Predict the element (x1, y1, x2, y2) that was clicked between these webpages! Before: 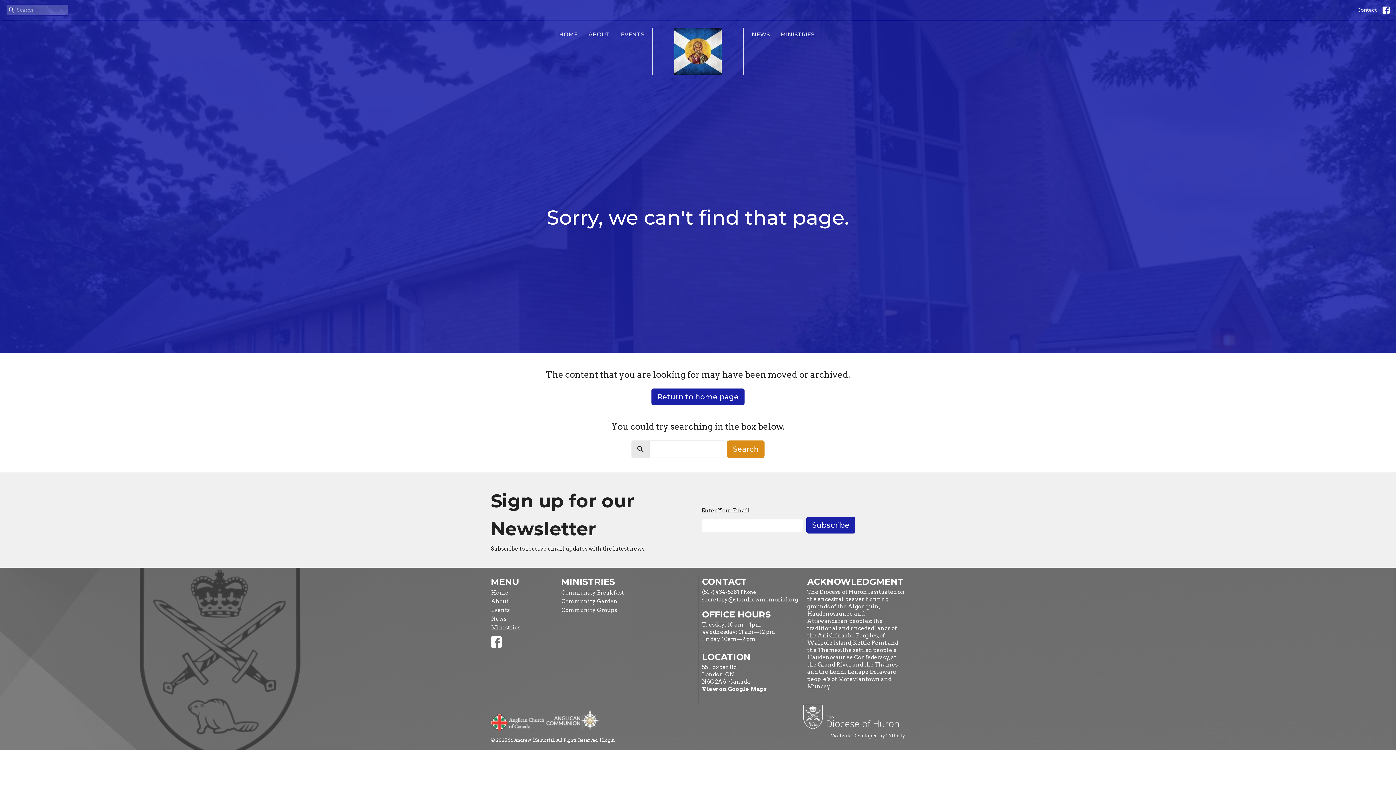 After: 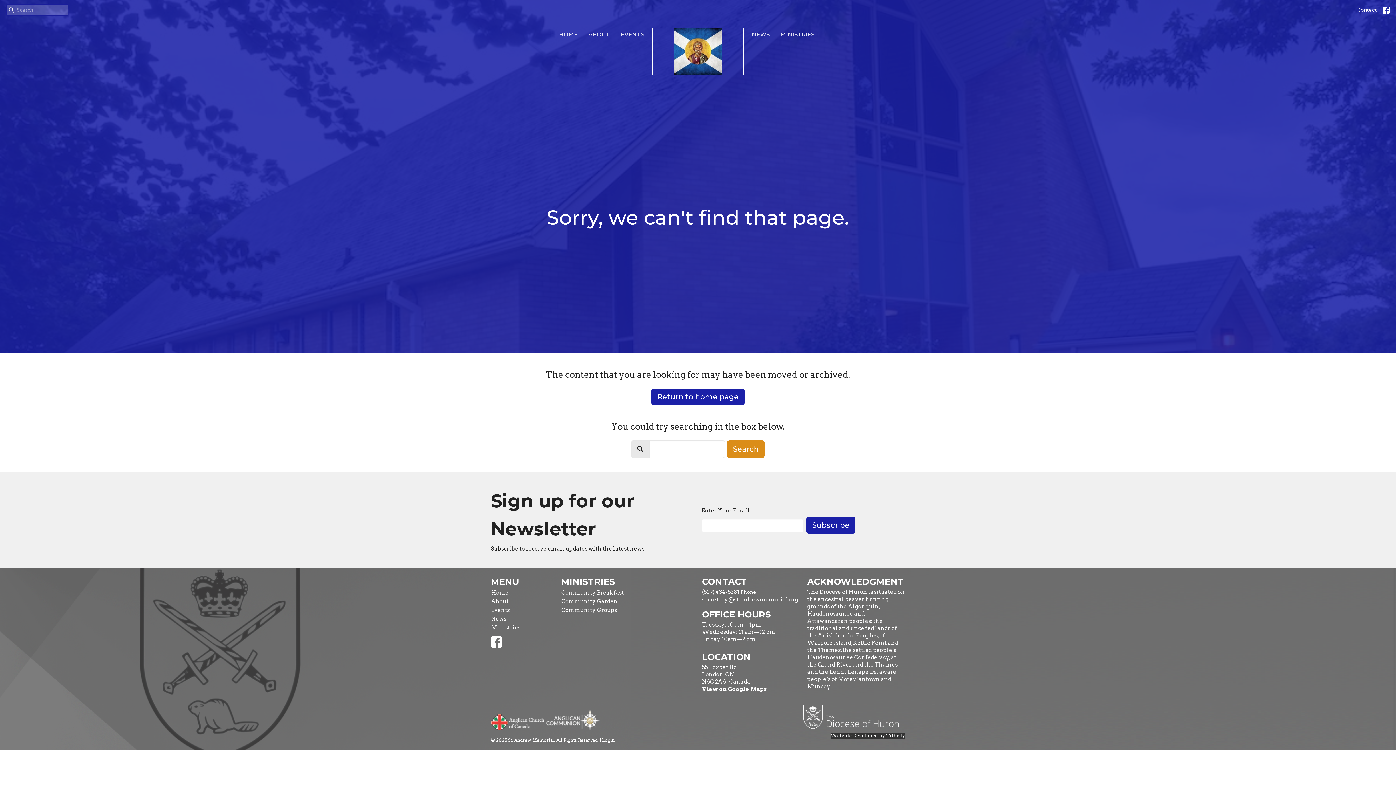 Action: label: Website Developed by Tithe.ly bbox: (830, 733, 905, 739)